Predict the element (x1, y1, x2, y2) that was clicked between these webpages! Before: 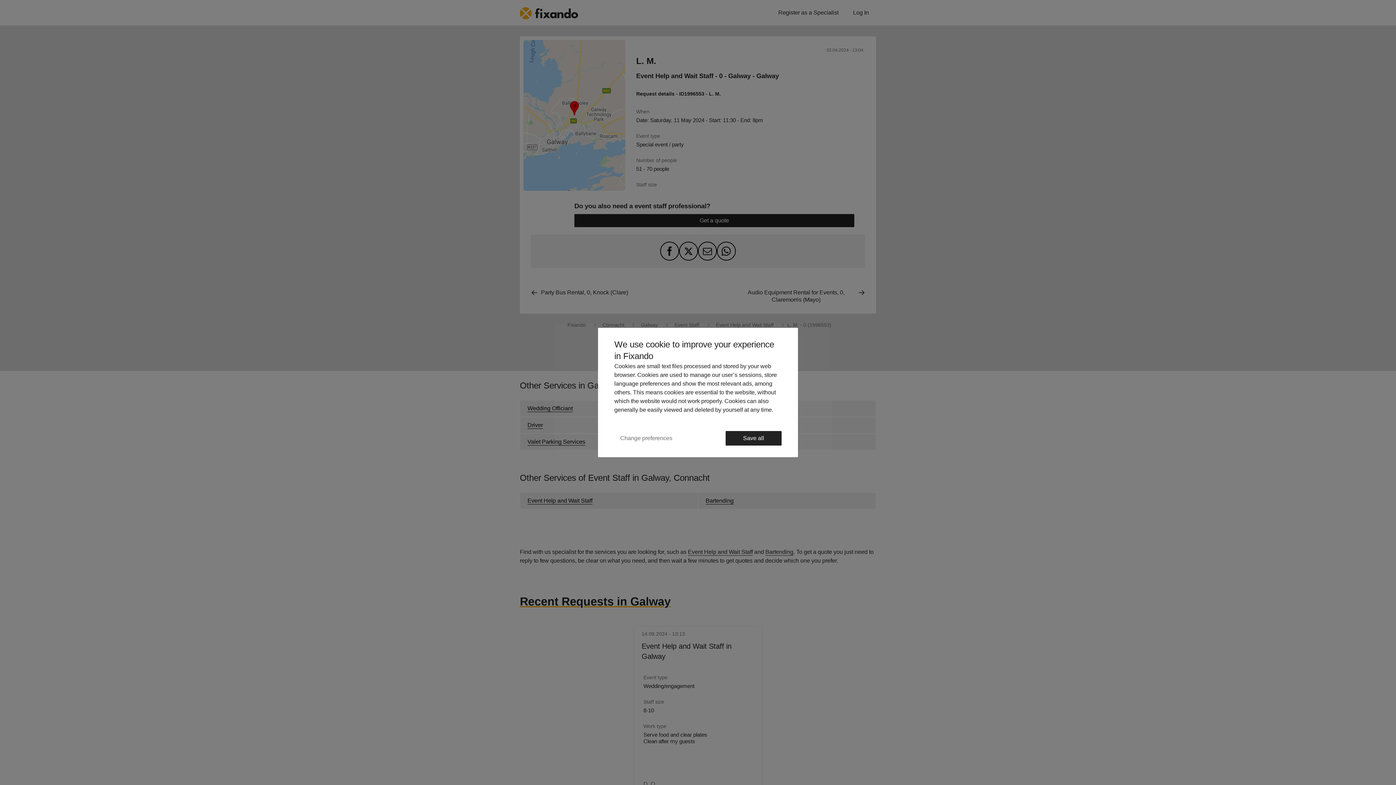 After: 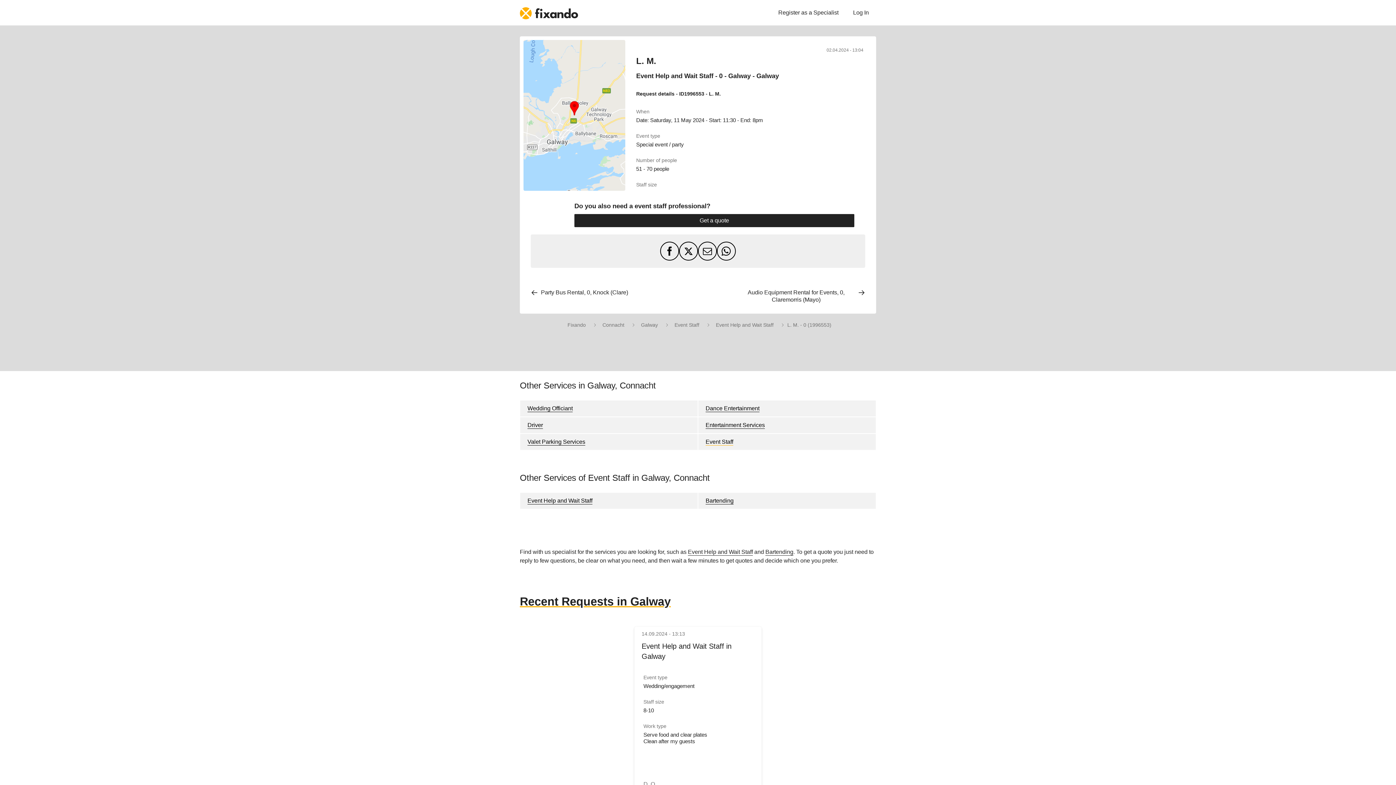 Action: label: Save all bbox: (725, 431, 781, 445)